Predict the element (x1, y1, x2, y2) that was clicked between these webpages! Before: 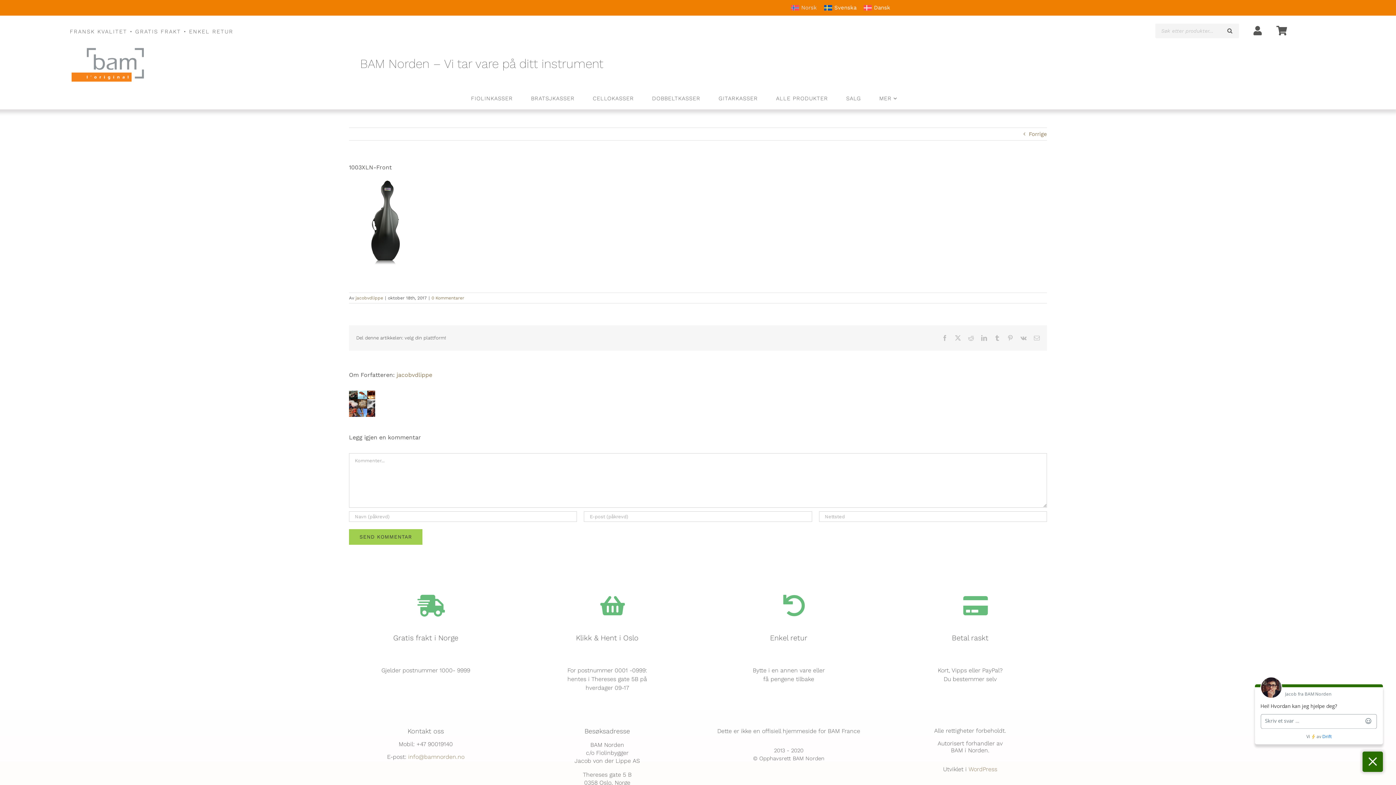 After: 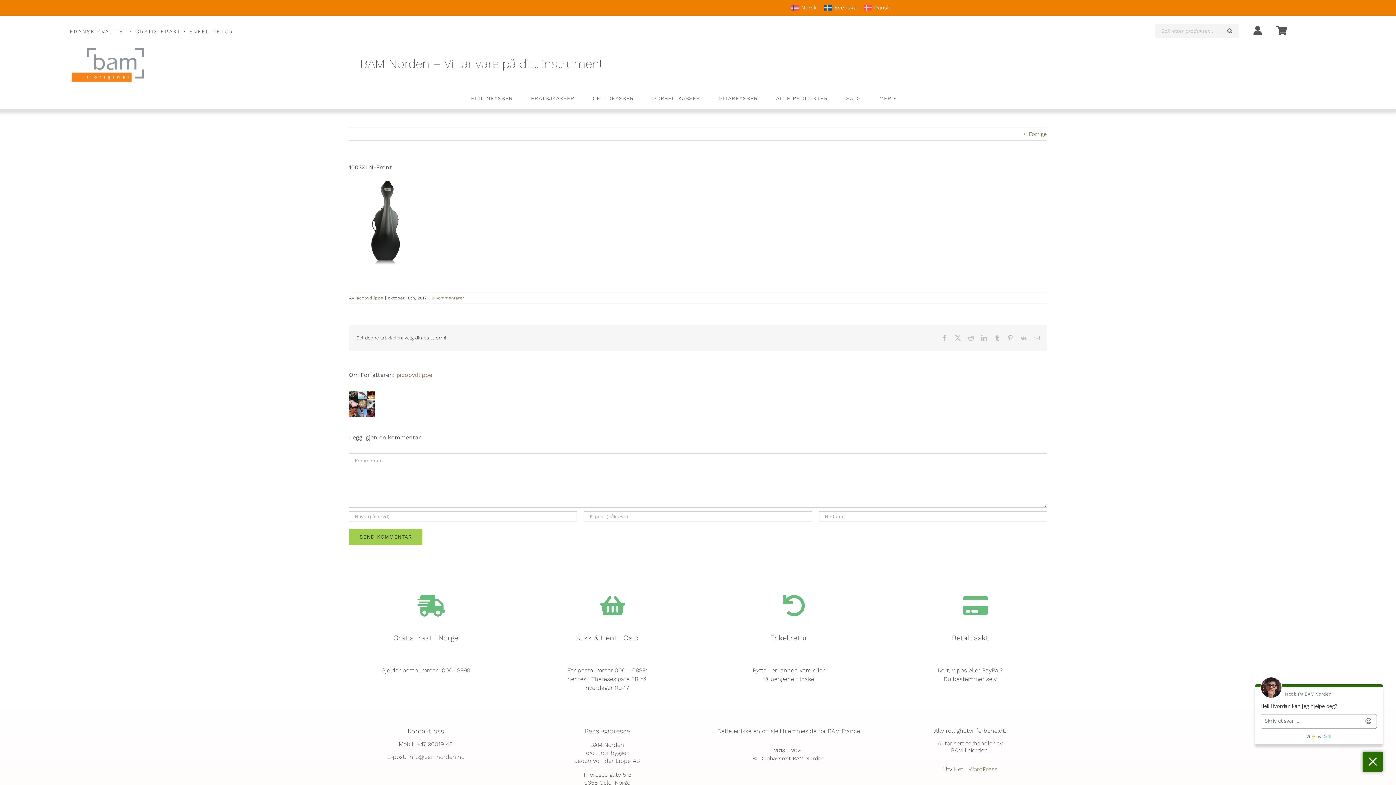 Action: label: info@bamnorden.no bbox: (408, 753, 464, 760)